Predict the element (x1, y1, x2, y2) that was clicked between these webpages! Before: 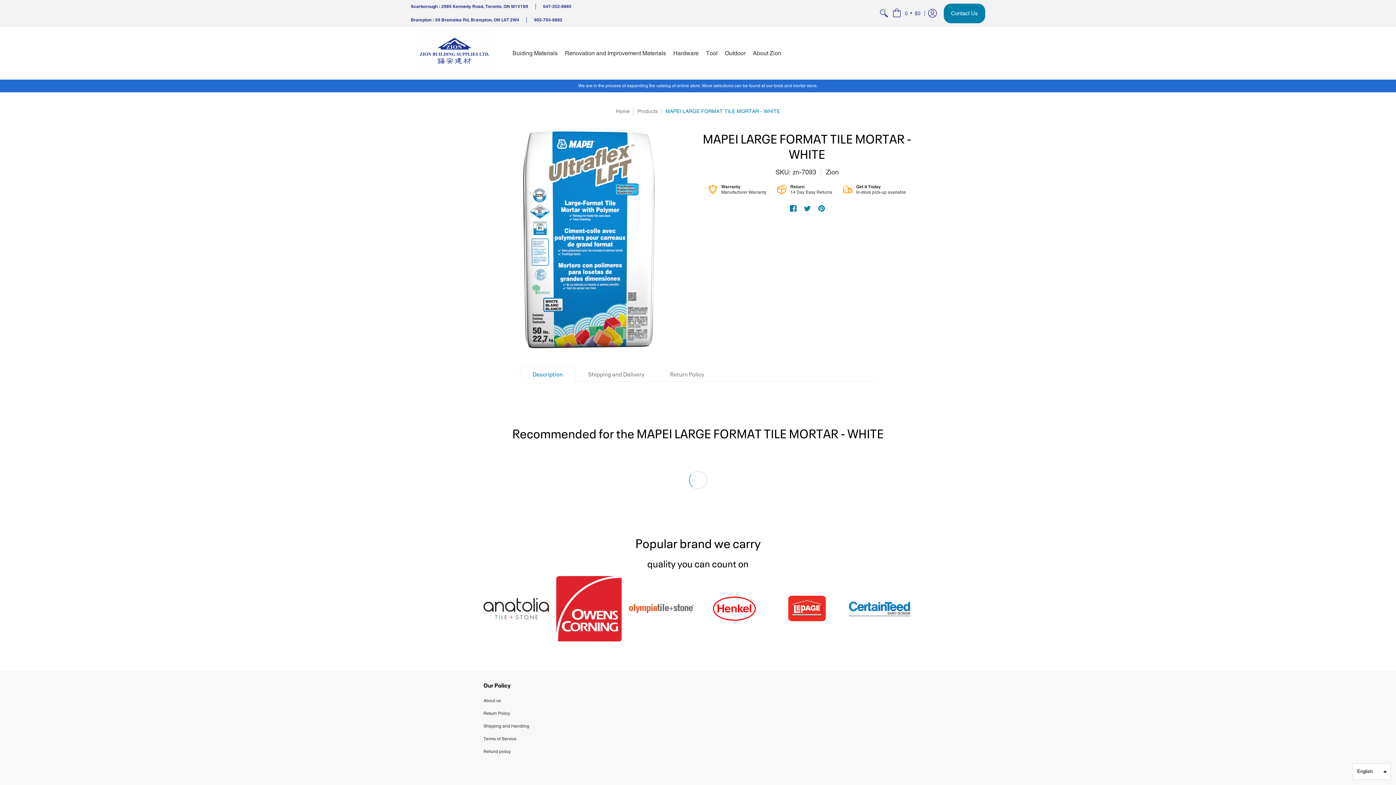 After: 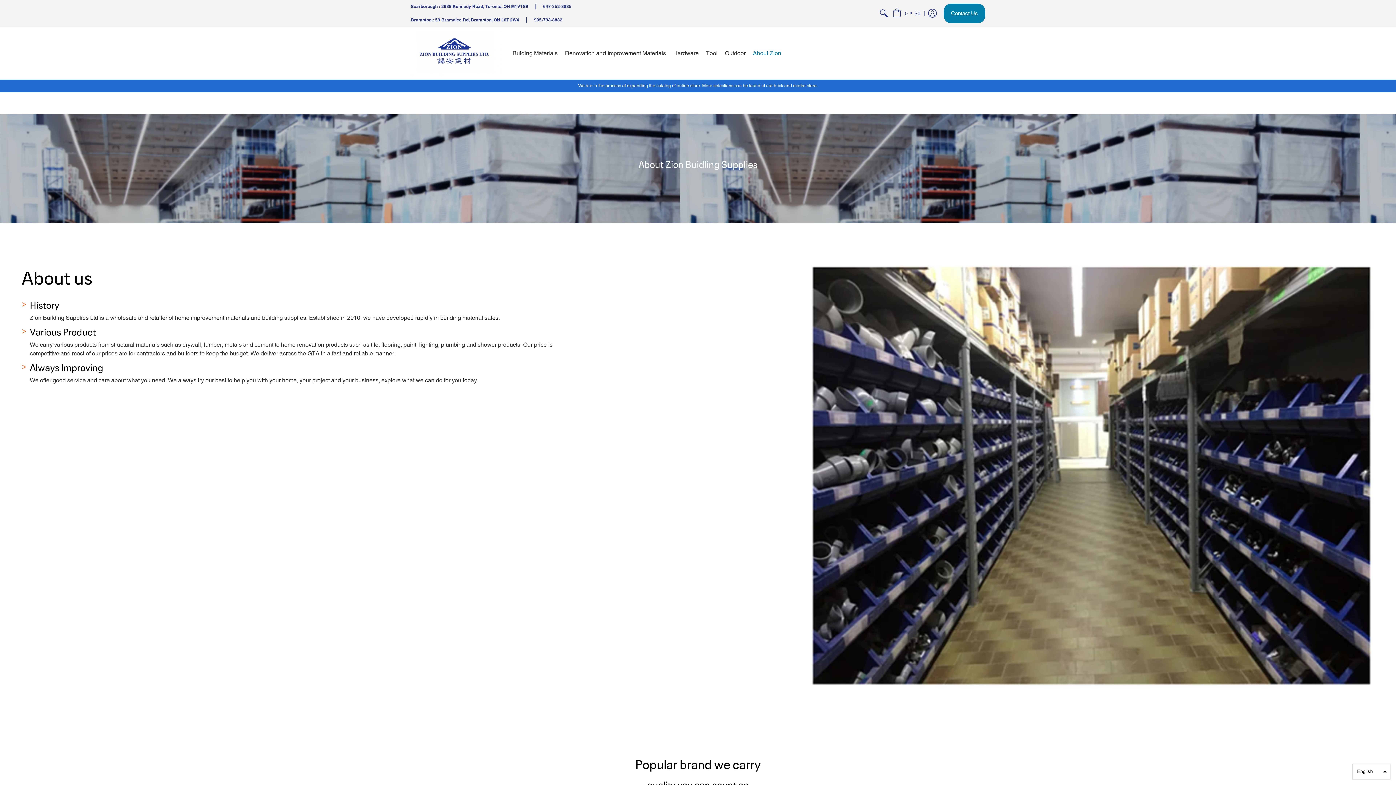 Action: label: About us bbox: (483, 698, 501, 703)